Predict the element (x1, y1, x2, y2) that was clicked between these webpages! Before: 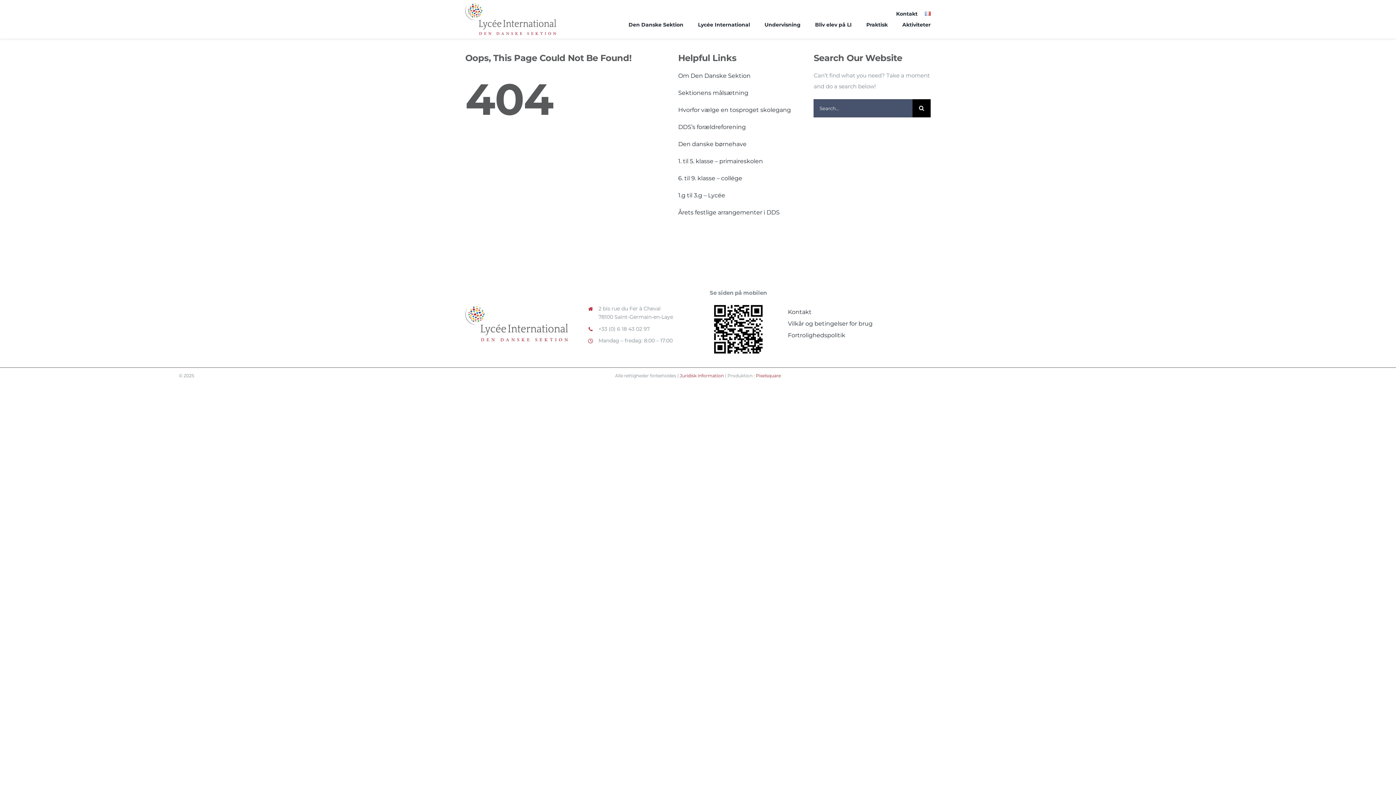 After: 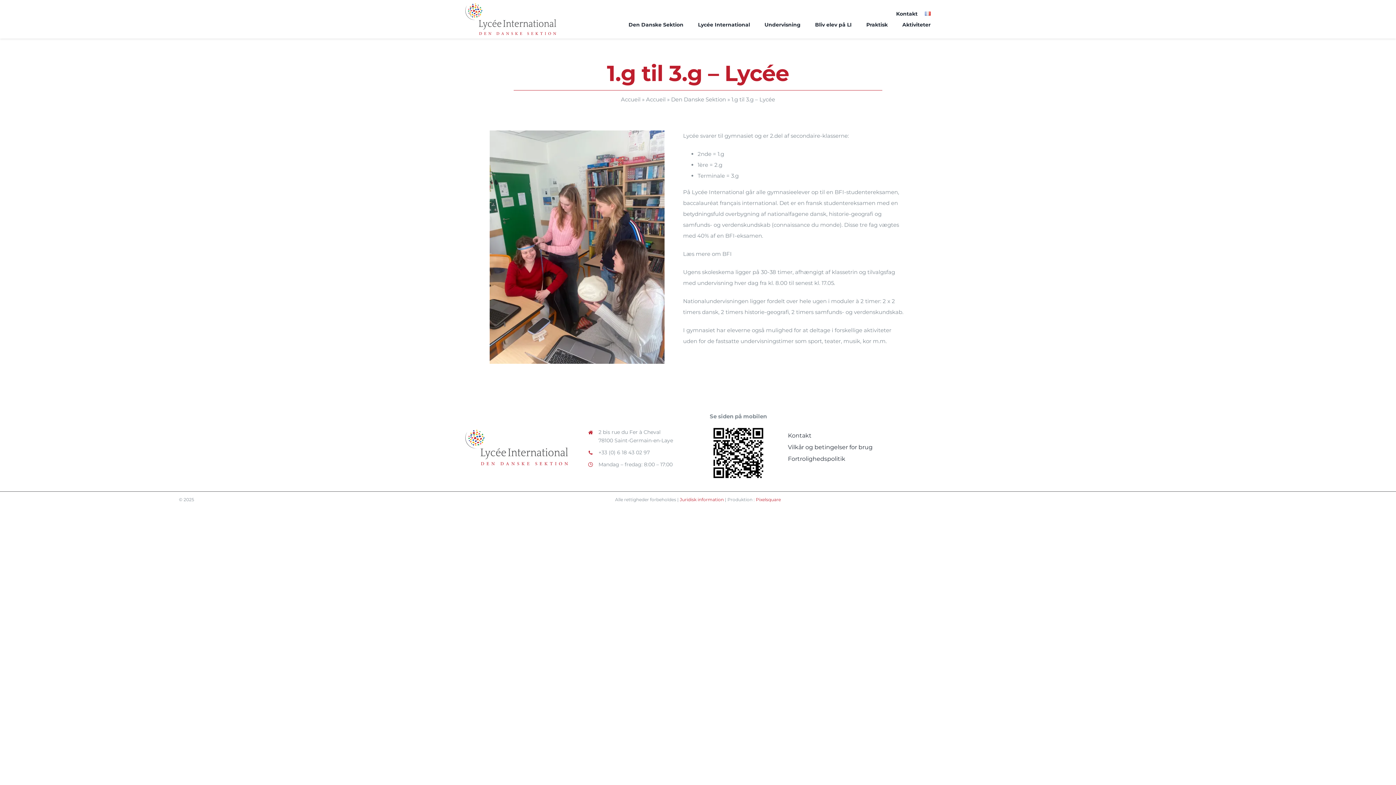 Action: bbox: (678, 189, 795, 201) label: 1.g til 3.g – Lycée